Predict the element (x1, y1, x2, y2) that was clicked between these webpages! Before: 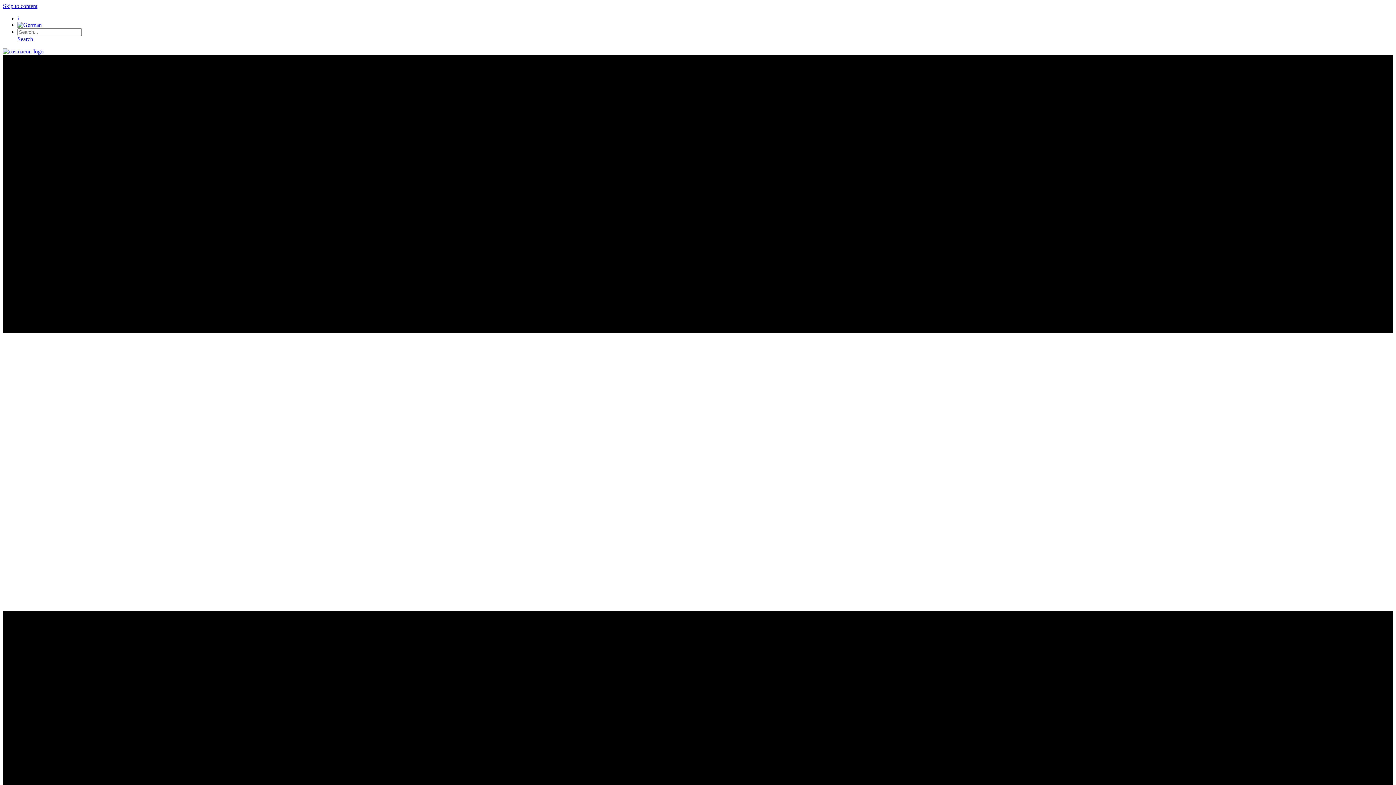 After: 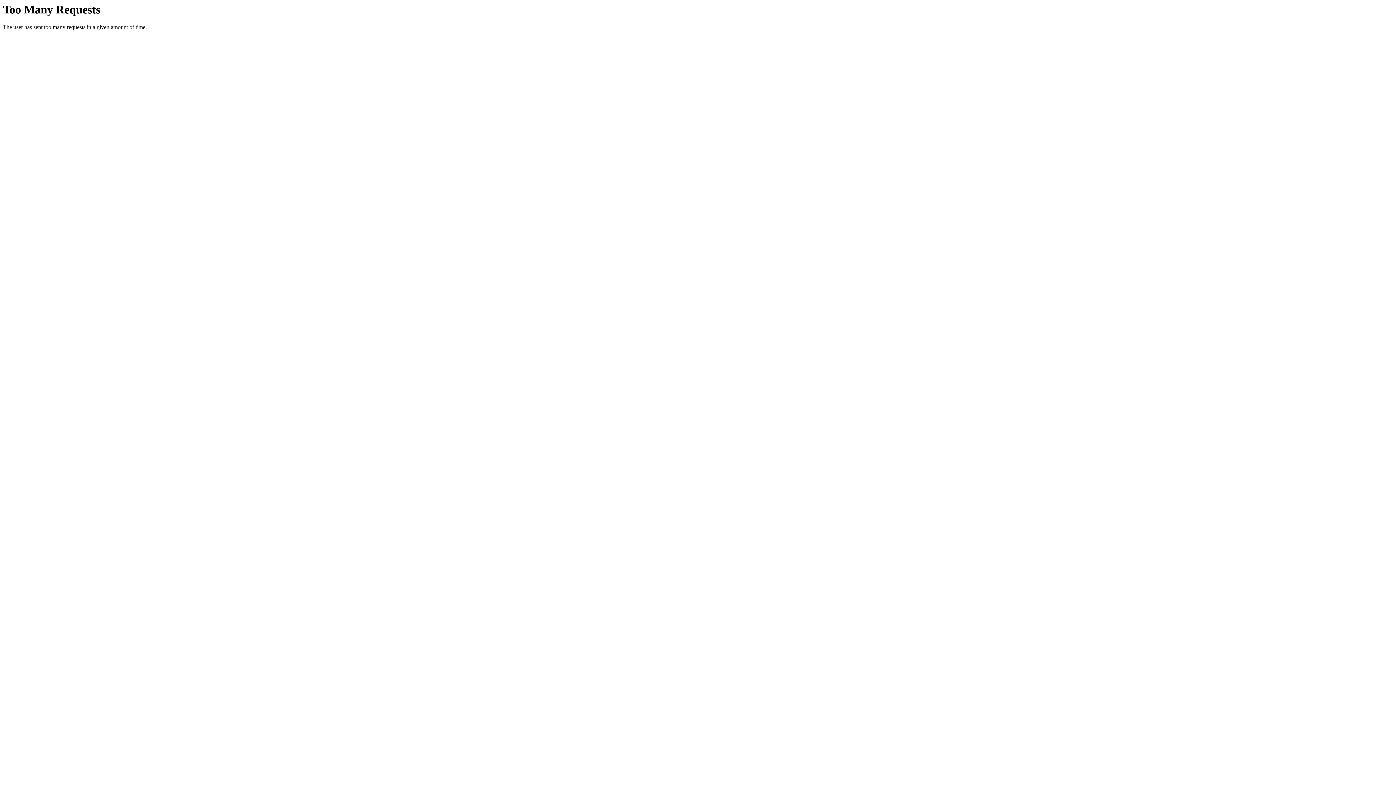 Action: bbox: (2, 48, 43, 54)